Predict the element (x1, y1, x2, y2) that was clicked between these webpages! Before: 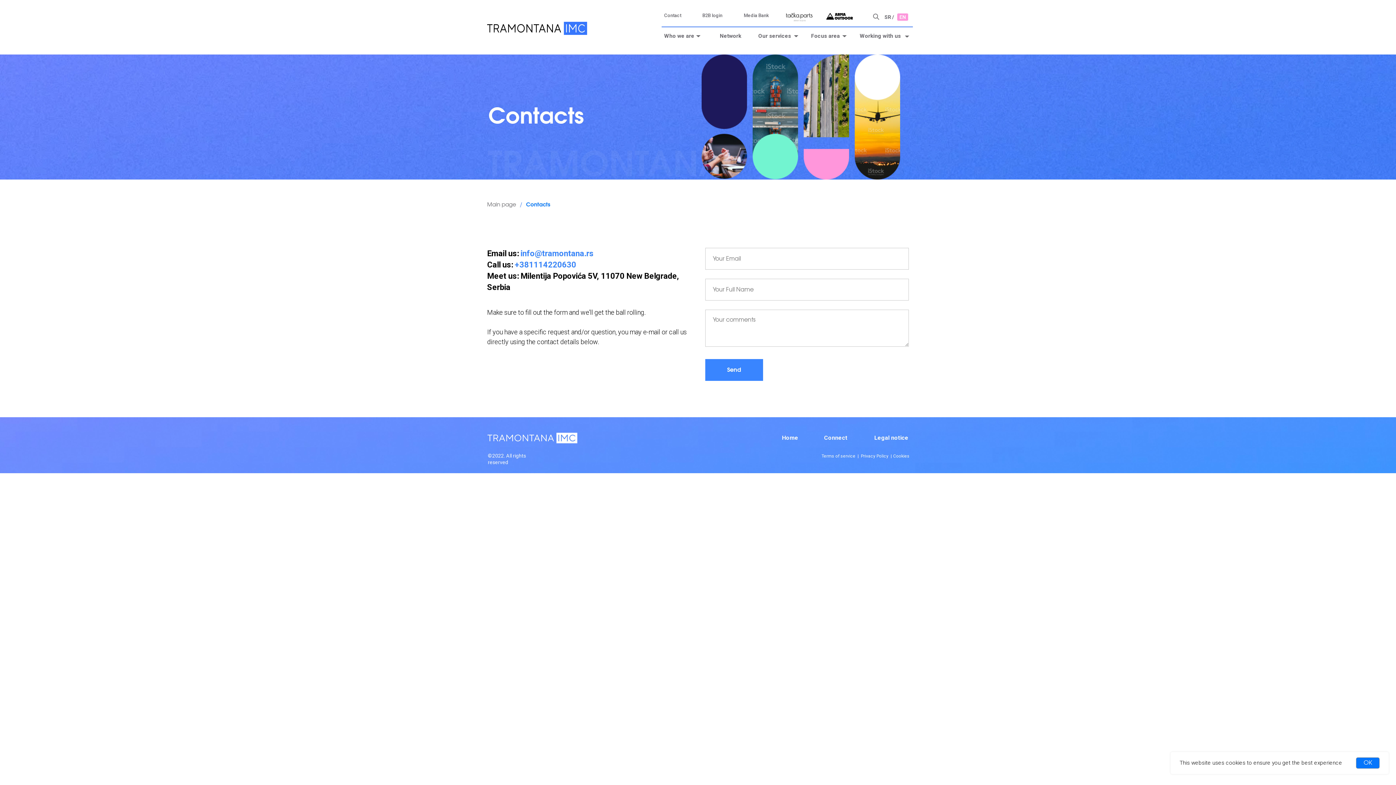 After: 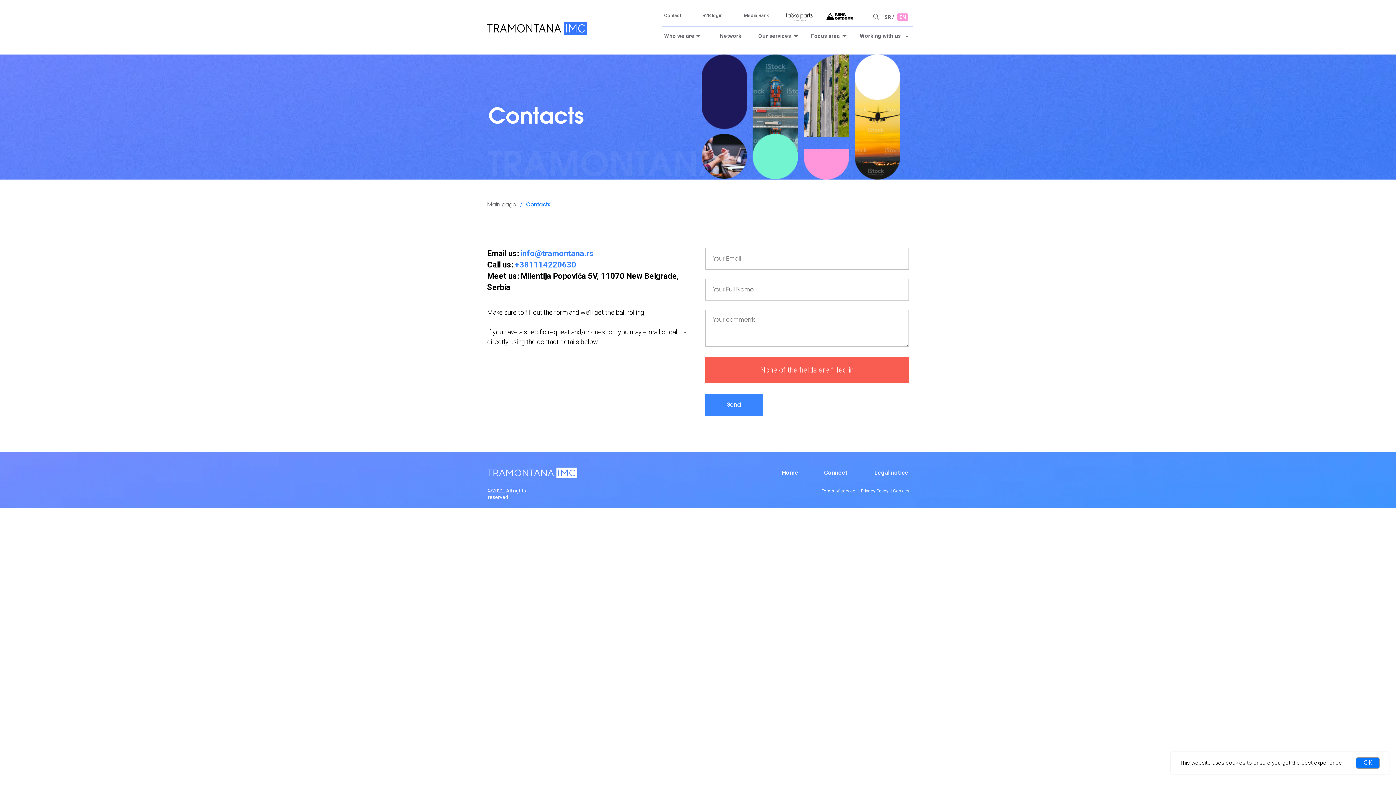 Action: label: Send bbox: (705, 359, 763, 381)